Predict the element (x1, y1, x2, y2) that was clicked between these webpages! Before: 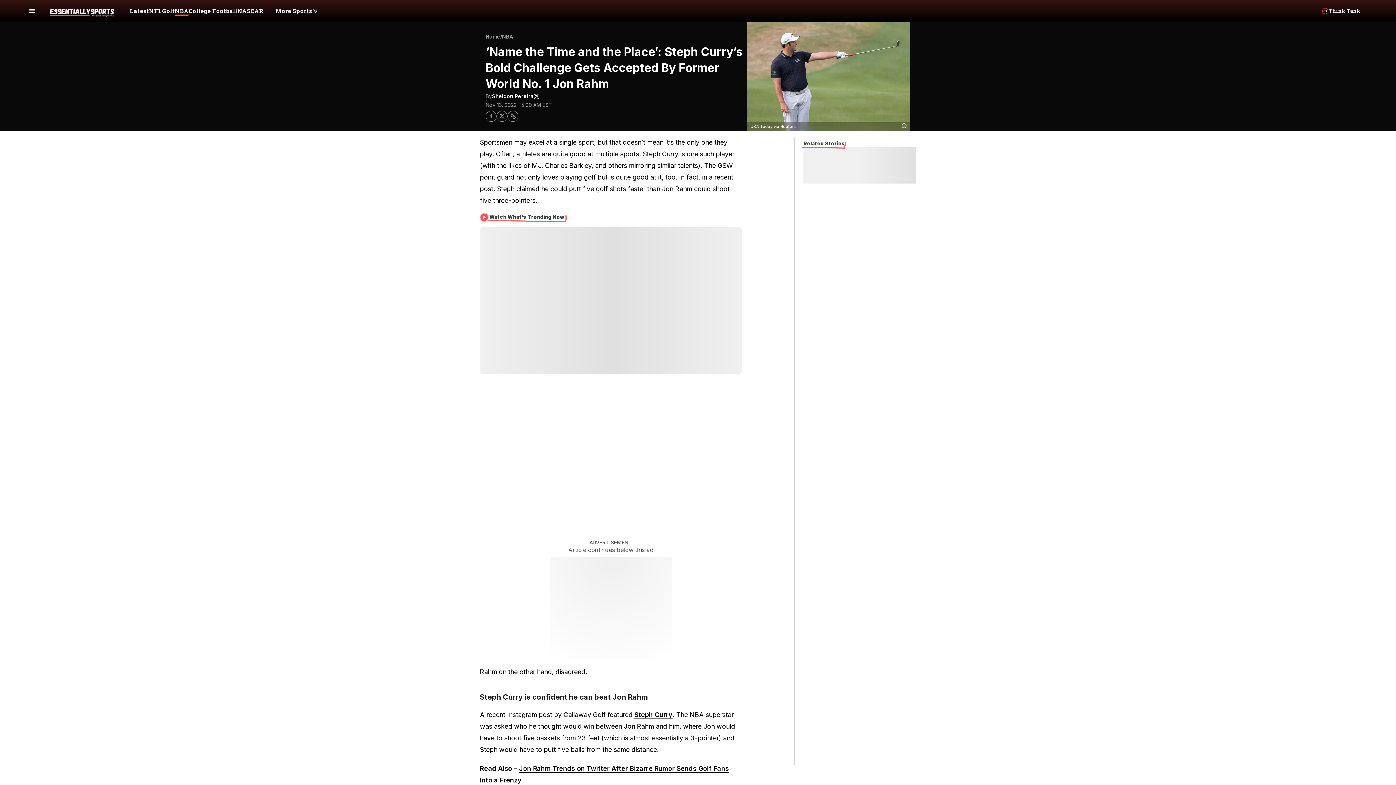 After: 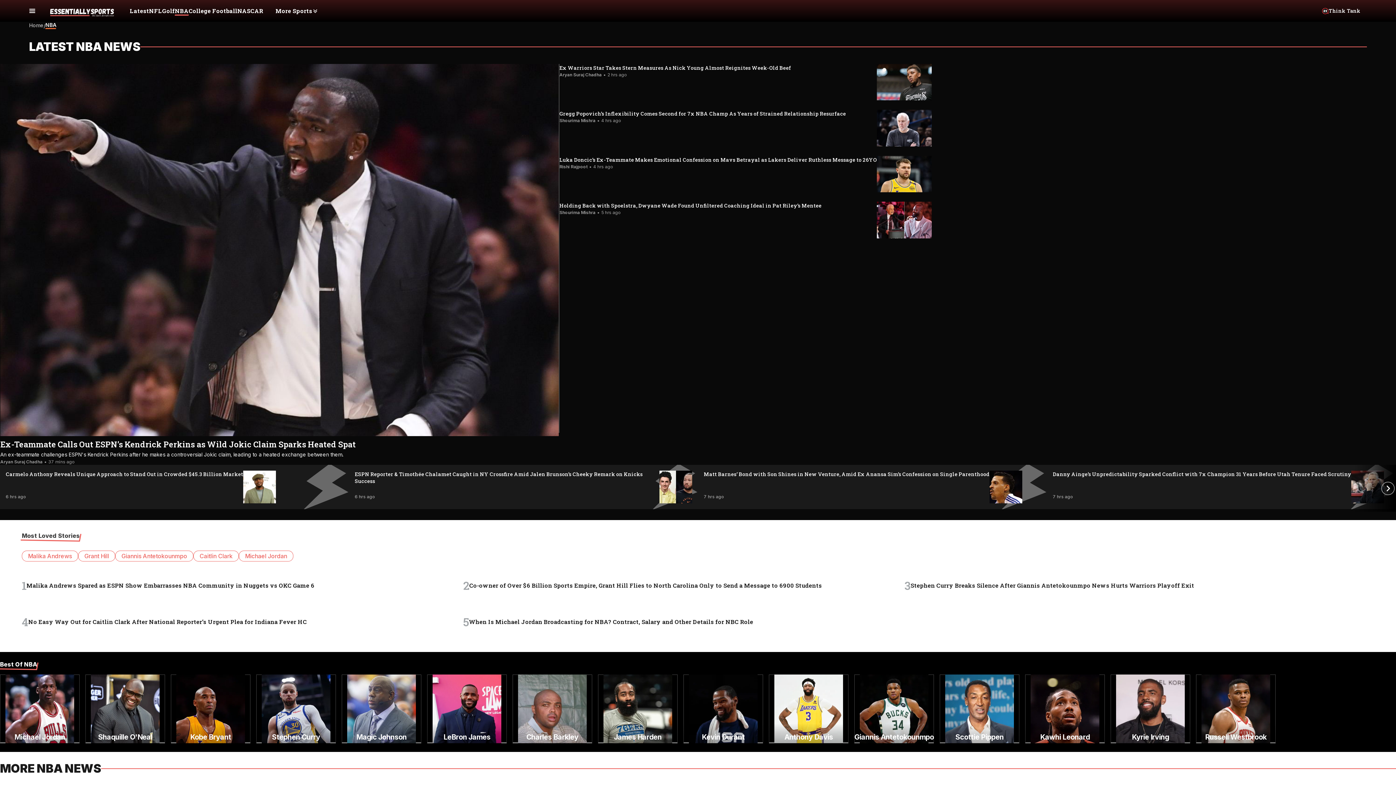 Action: label: NBA bbox: (502, 33, 512, 40)